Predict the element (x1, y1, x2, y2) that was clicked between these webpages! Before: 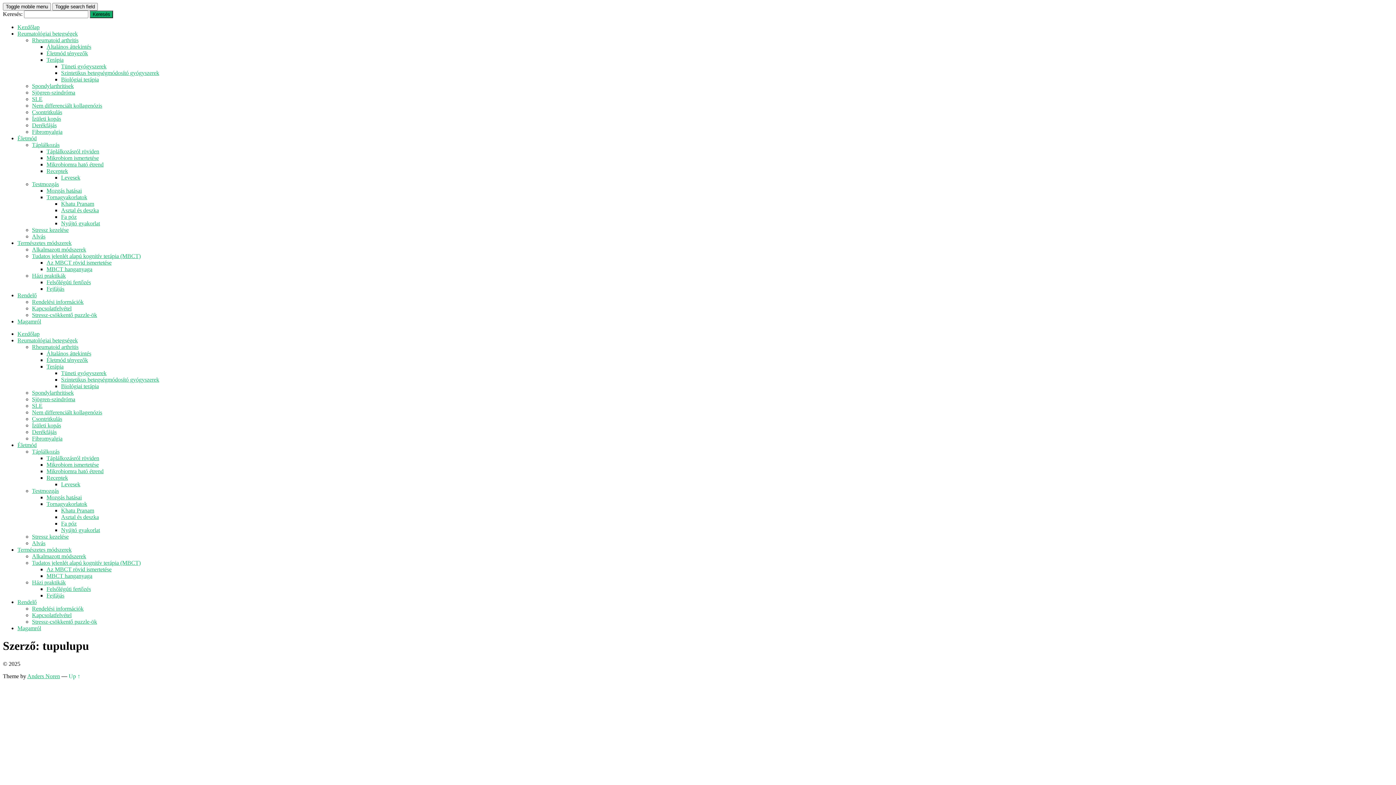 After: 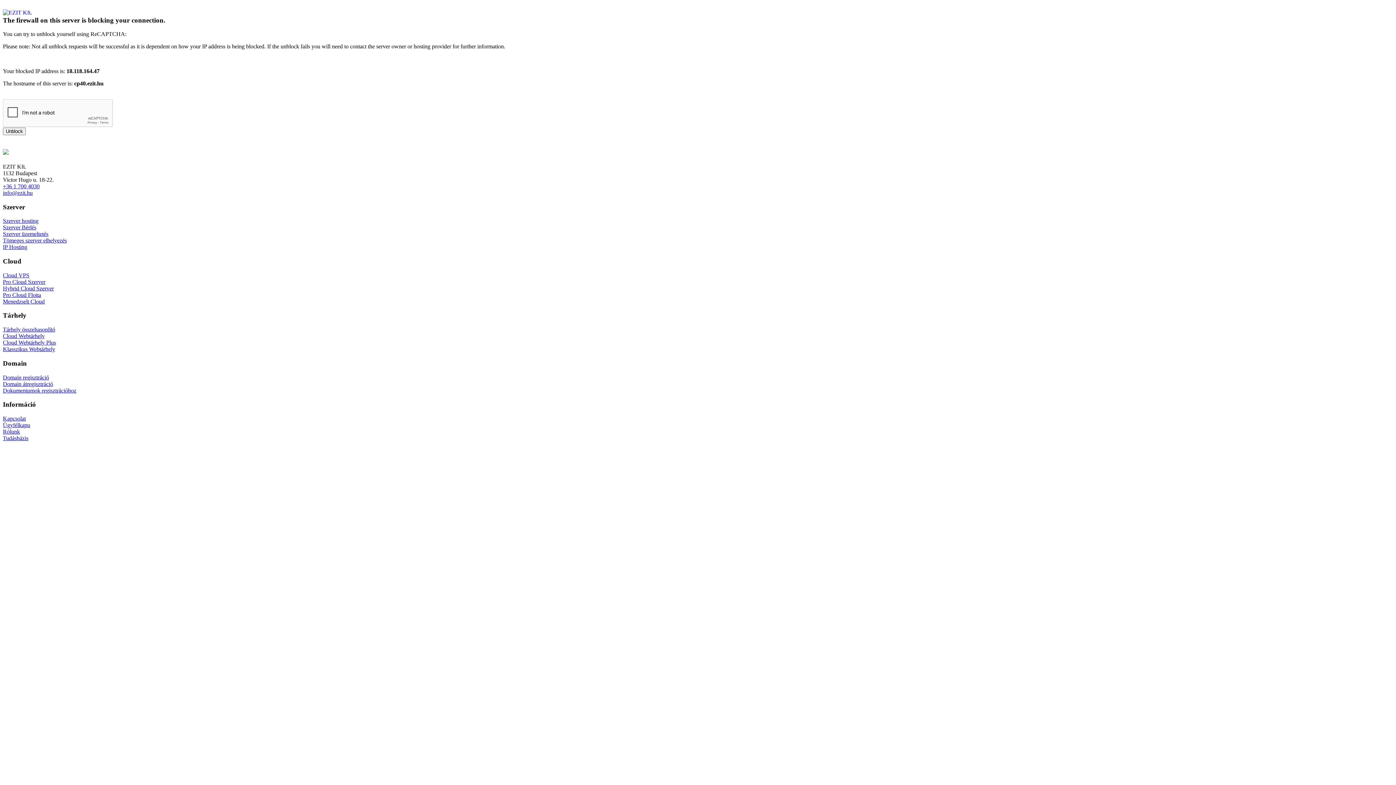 Action: bbox: (61, 213, 76, 220) label: Fa póz